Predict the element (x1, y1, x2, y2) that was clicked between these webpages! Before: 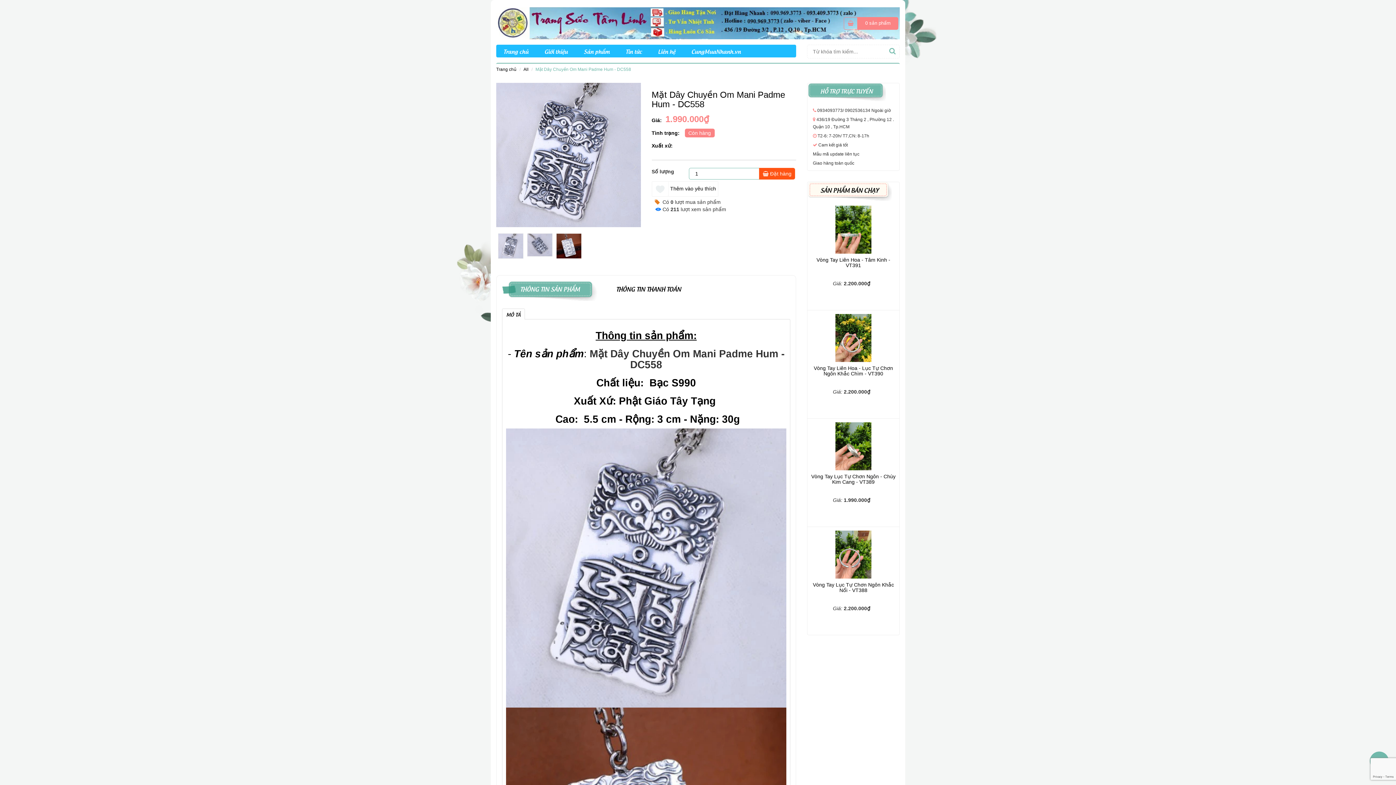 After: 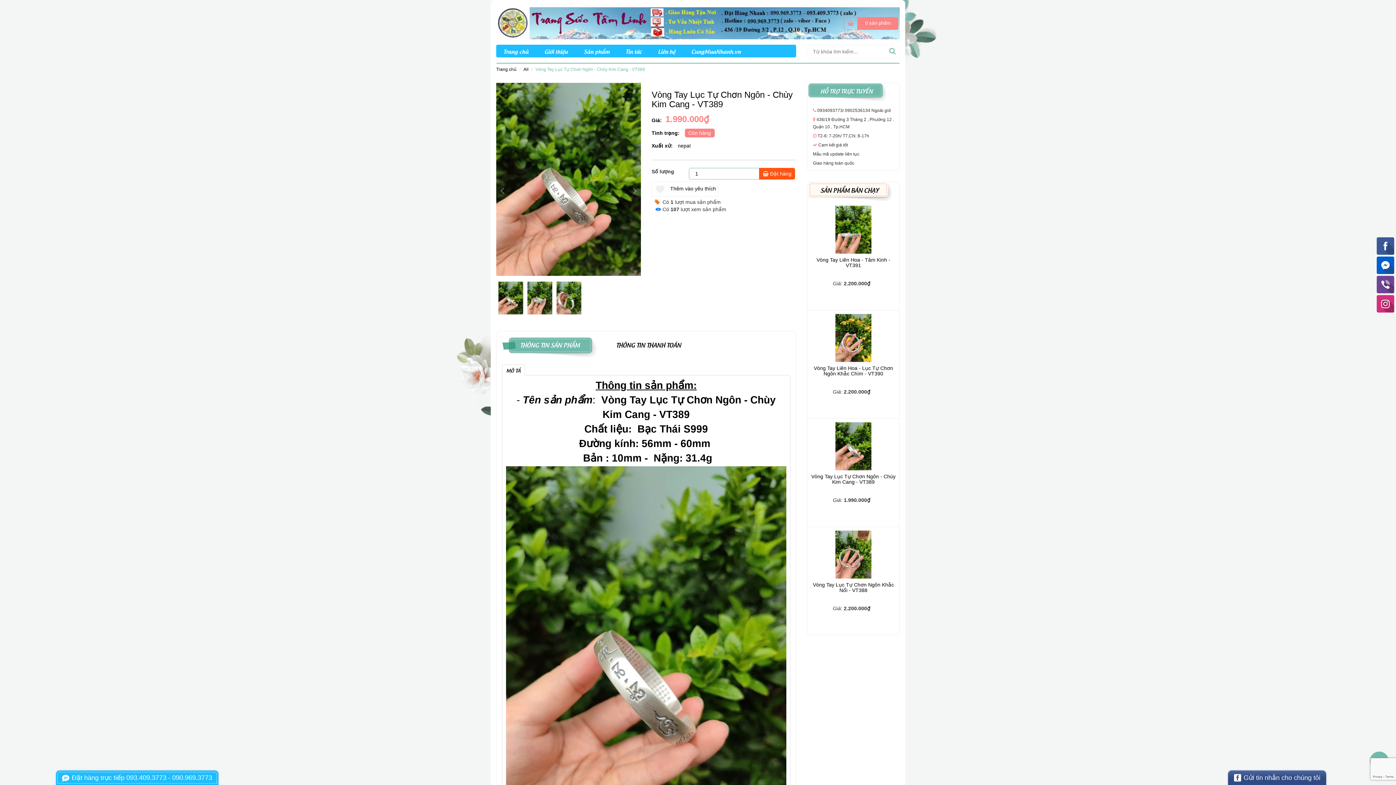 Action: bbox: (811, 422, 896, 470)